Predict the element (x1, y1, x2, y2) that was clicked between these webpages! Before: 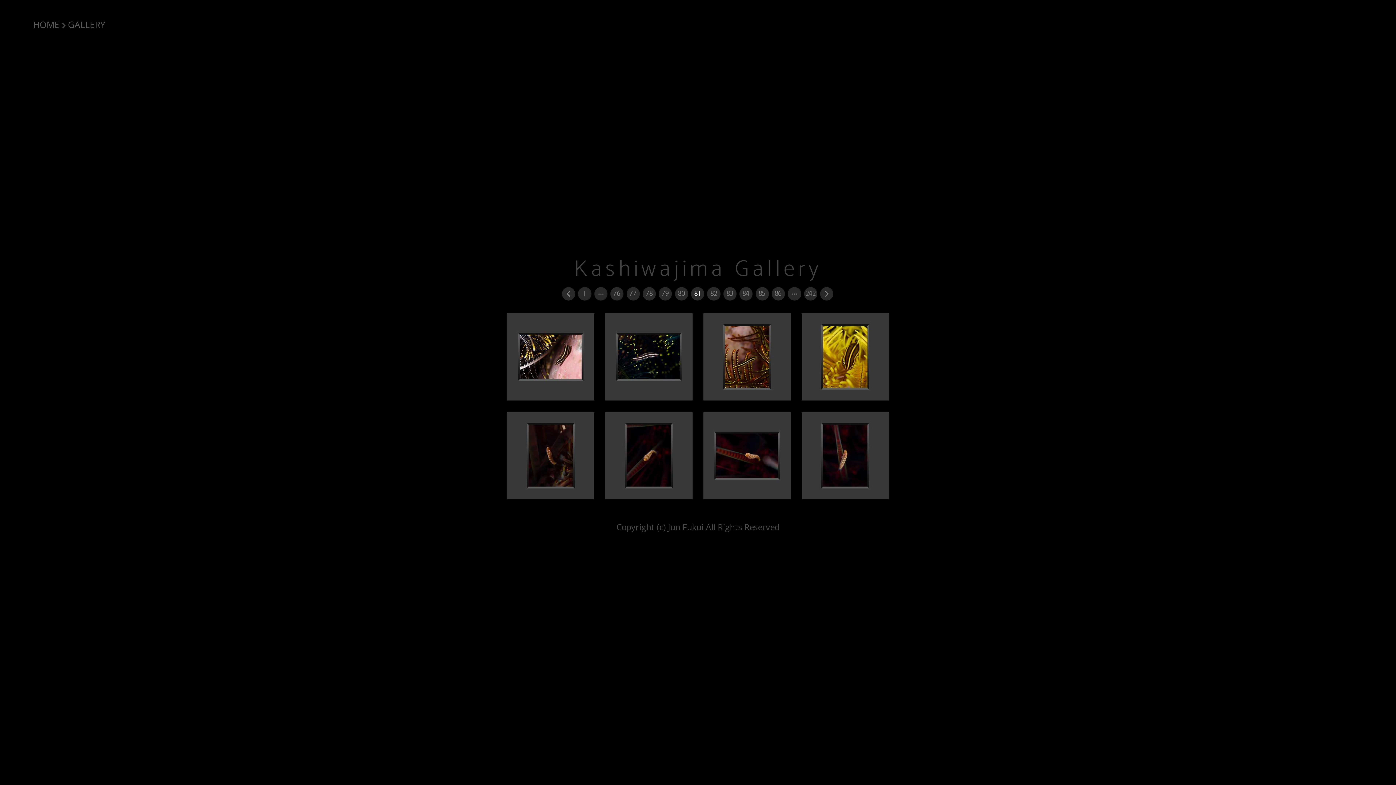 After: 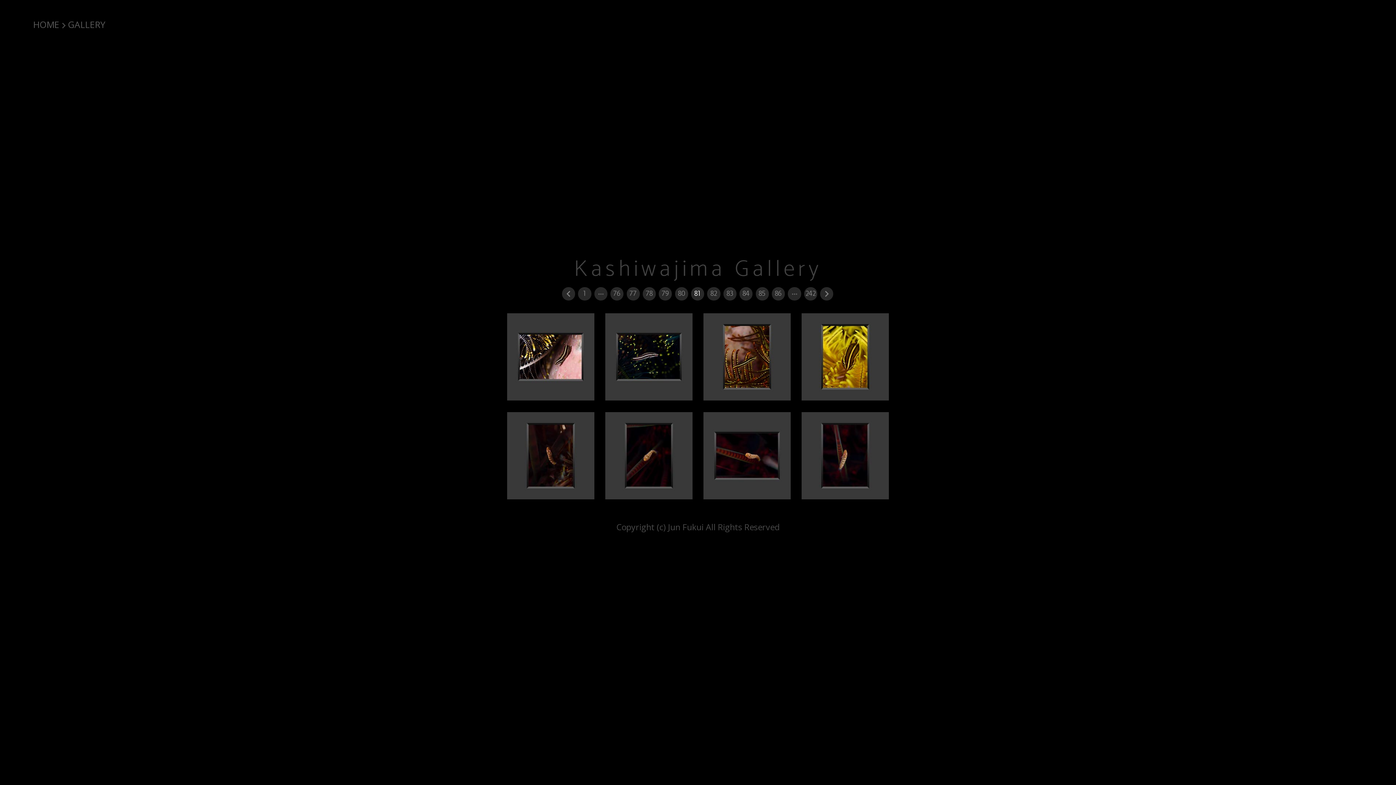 Action: bbox: (691, 287, 704, 300) label: 81